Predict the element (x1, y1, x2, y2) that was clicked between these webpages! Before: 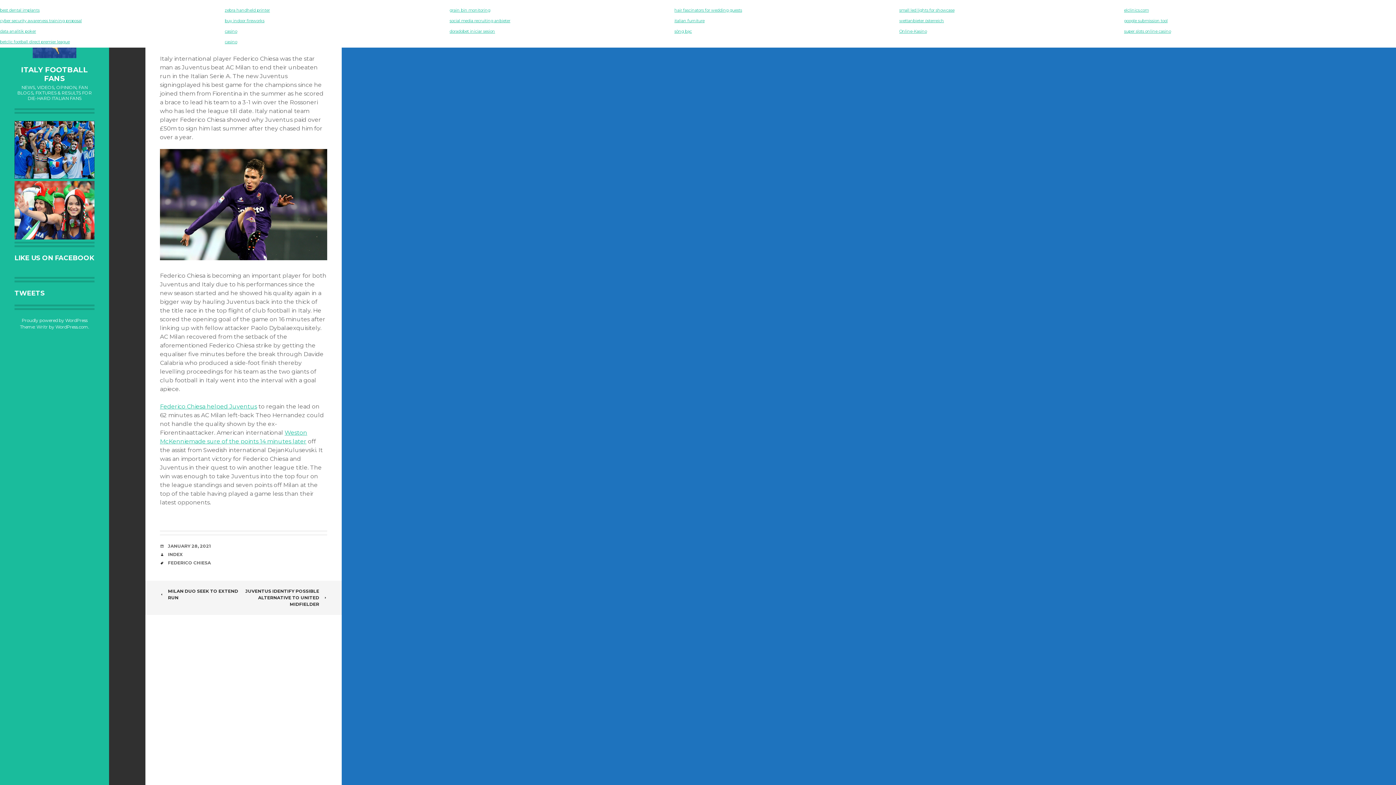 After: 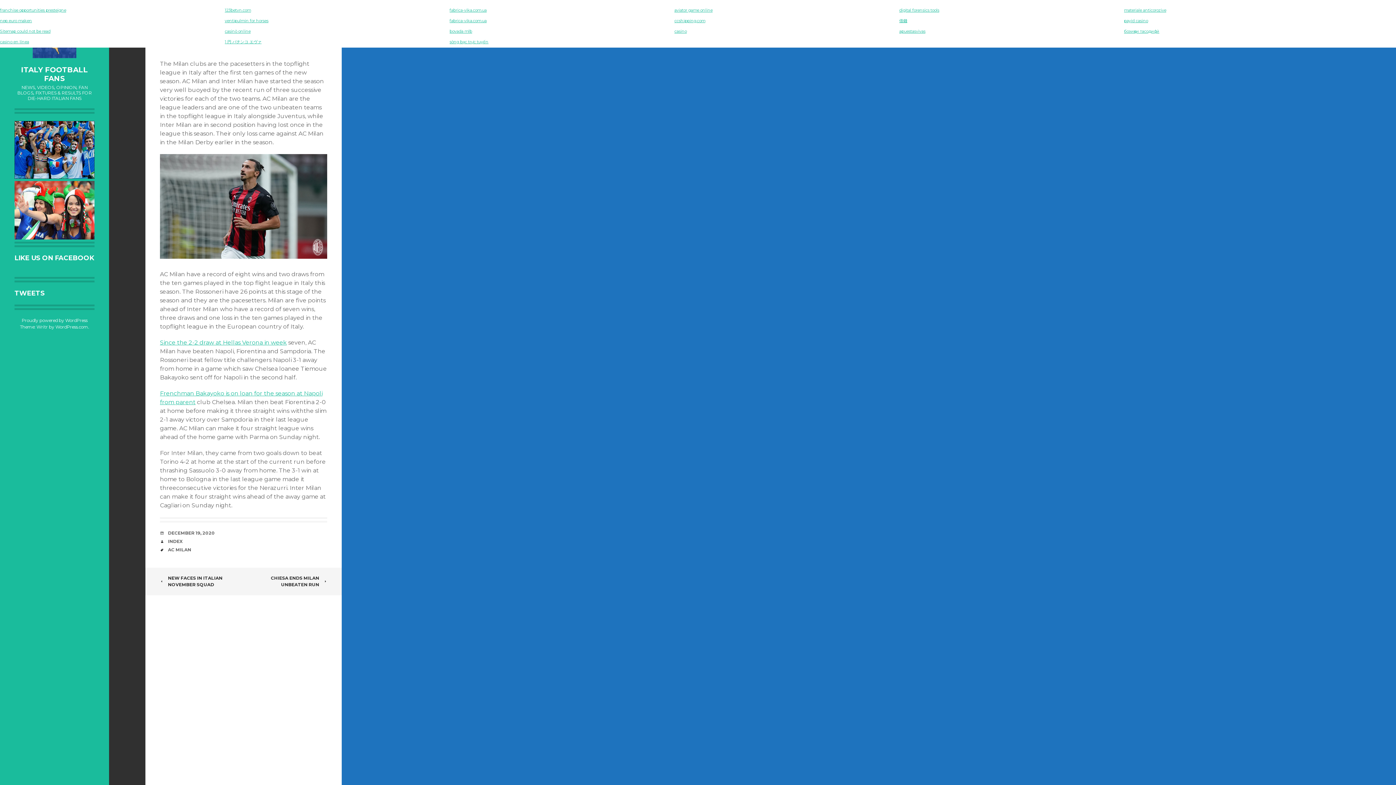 Action: label: MILAN DUO SEEK TO EXTEND RUN bbox: (160, 588, 243, 601)